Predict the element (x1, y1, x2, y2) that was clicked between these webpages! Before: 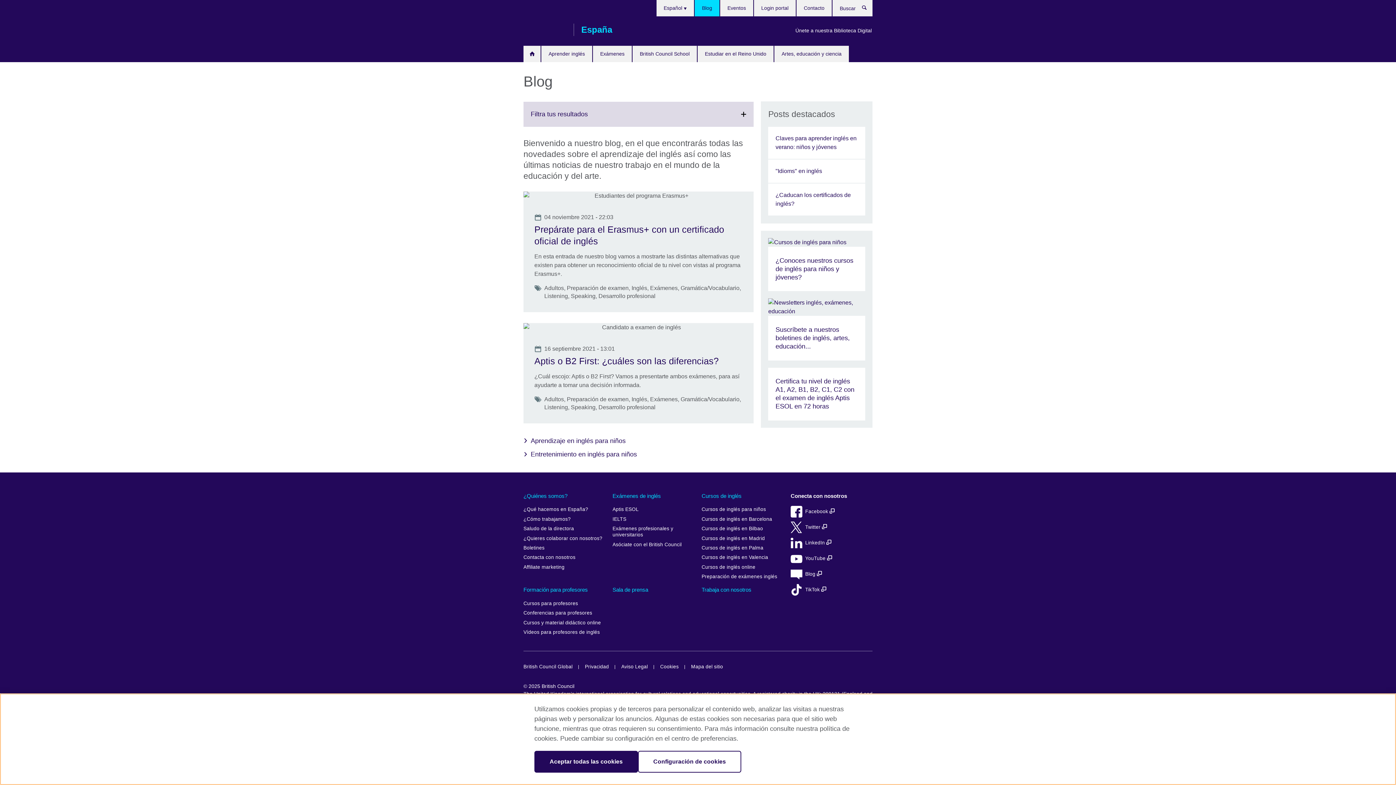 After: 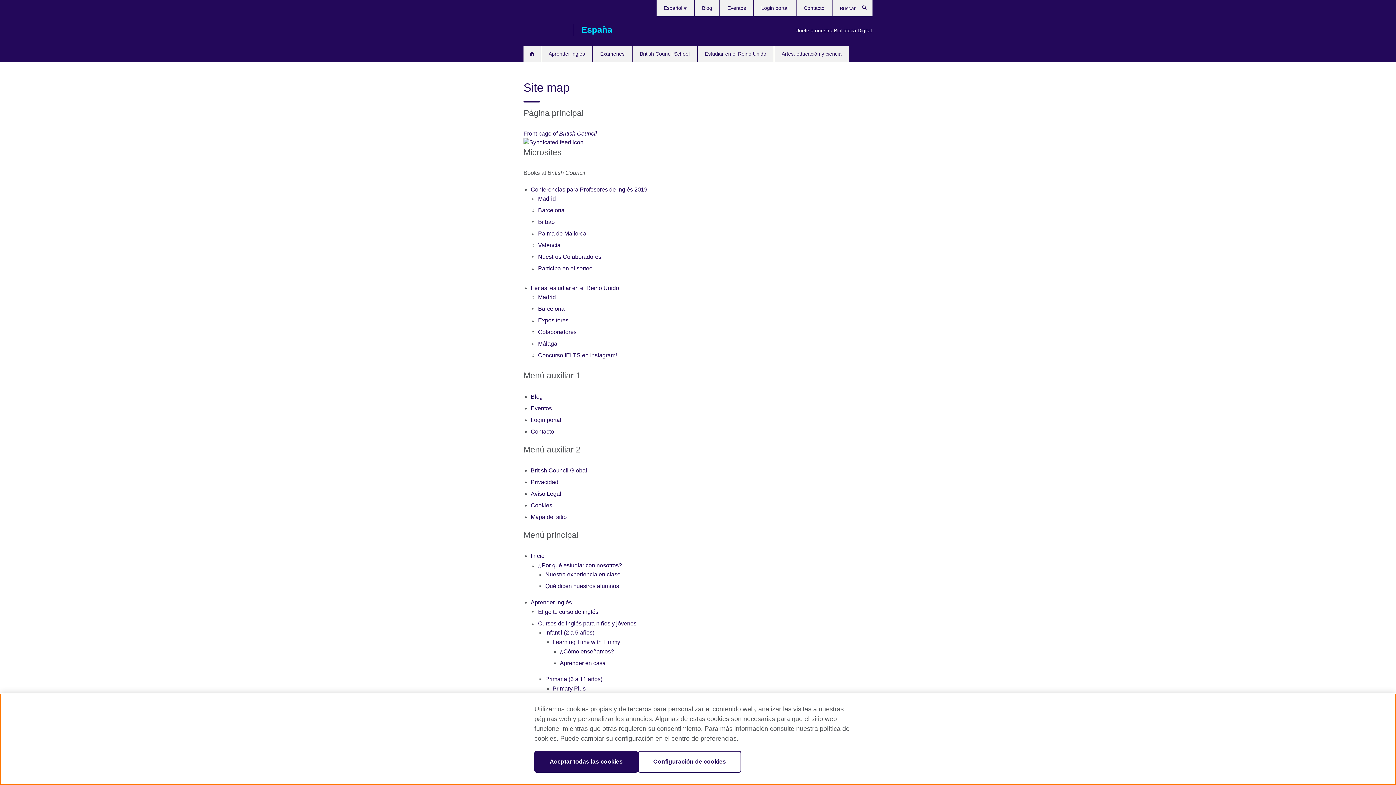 Action: label: Mapa del sitio bbox: (685, 662, 728, 672)